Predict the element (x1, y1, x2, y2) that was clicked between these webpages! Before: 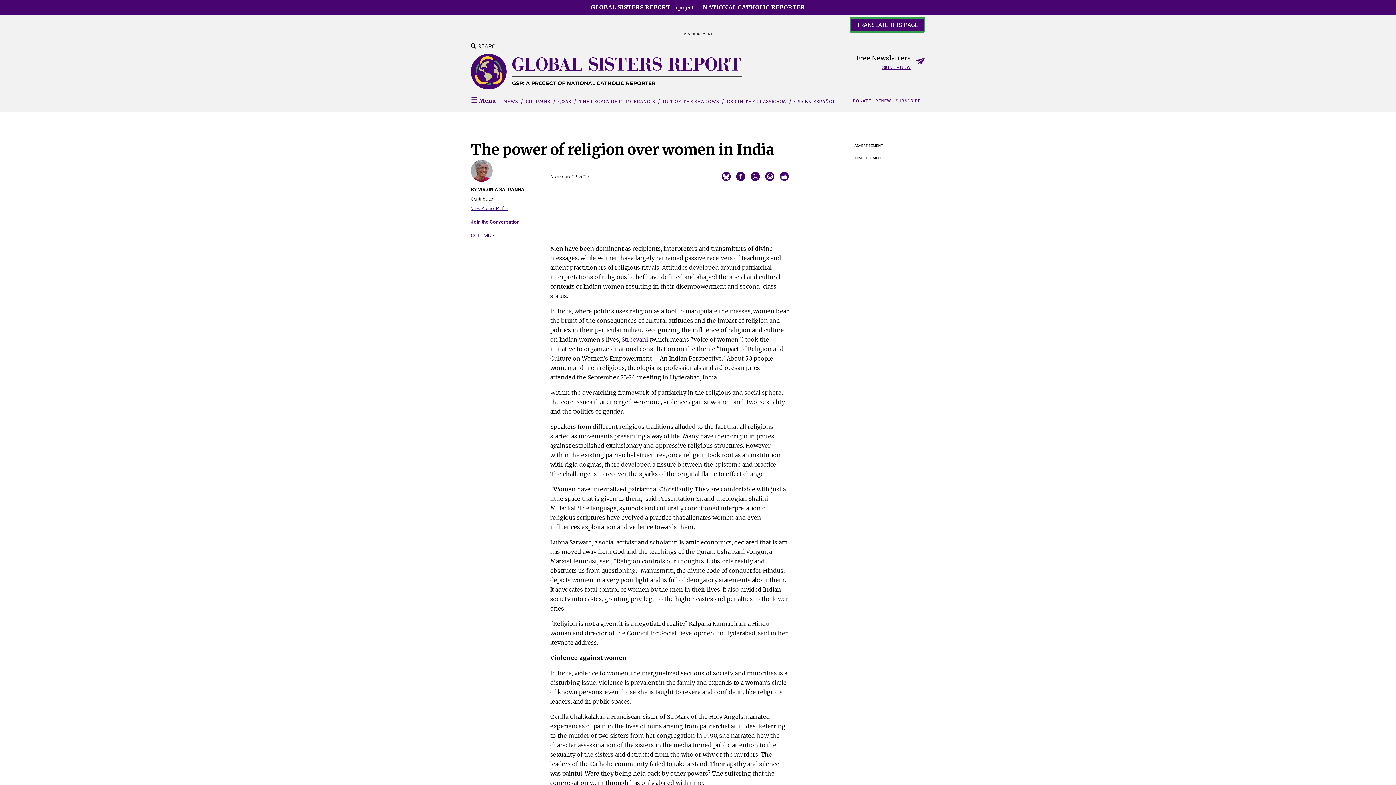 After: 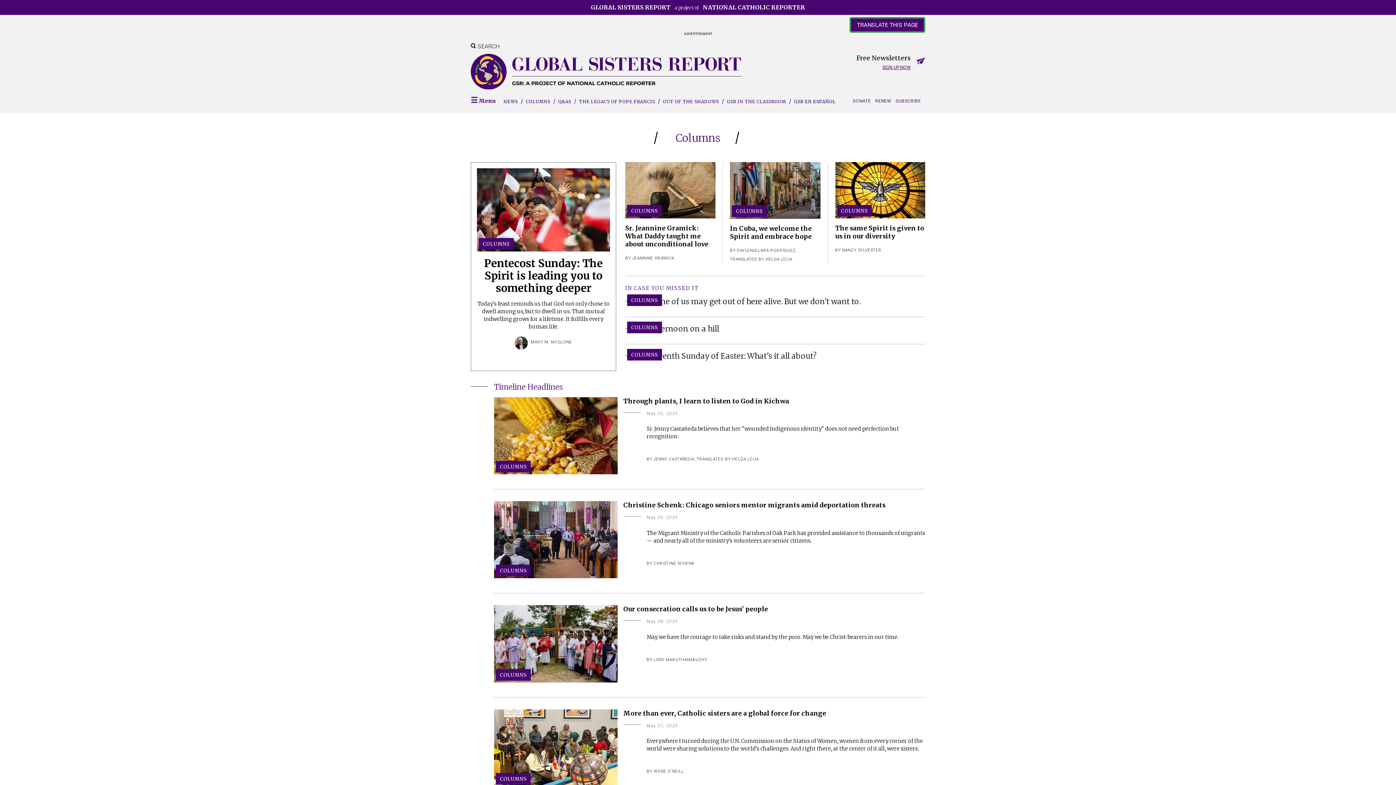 Action: bbox: (525, 98, 550, 104) label: COLUMNS